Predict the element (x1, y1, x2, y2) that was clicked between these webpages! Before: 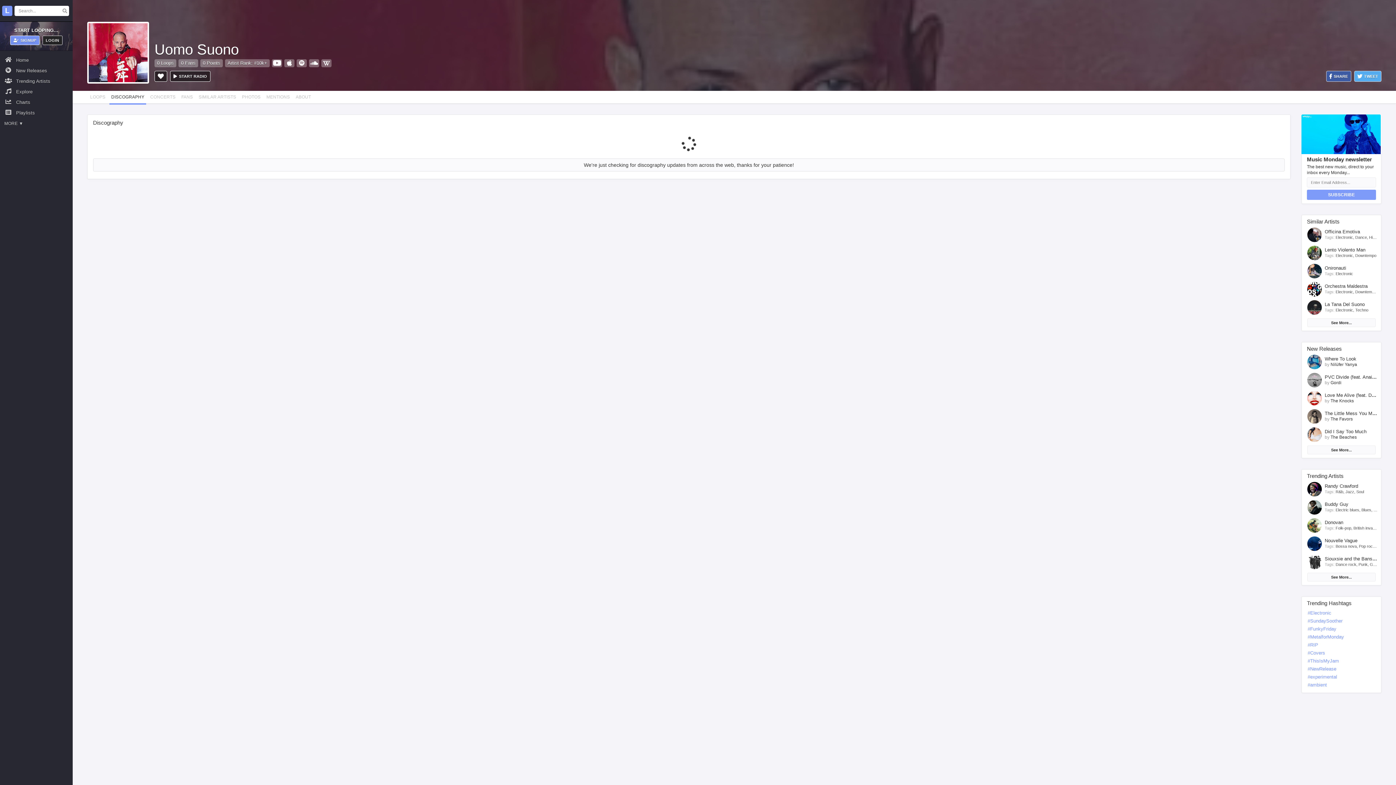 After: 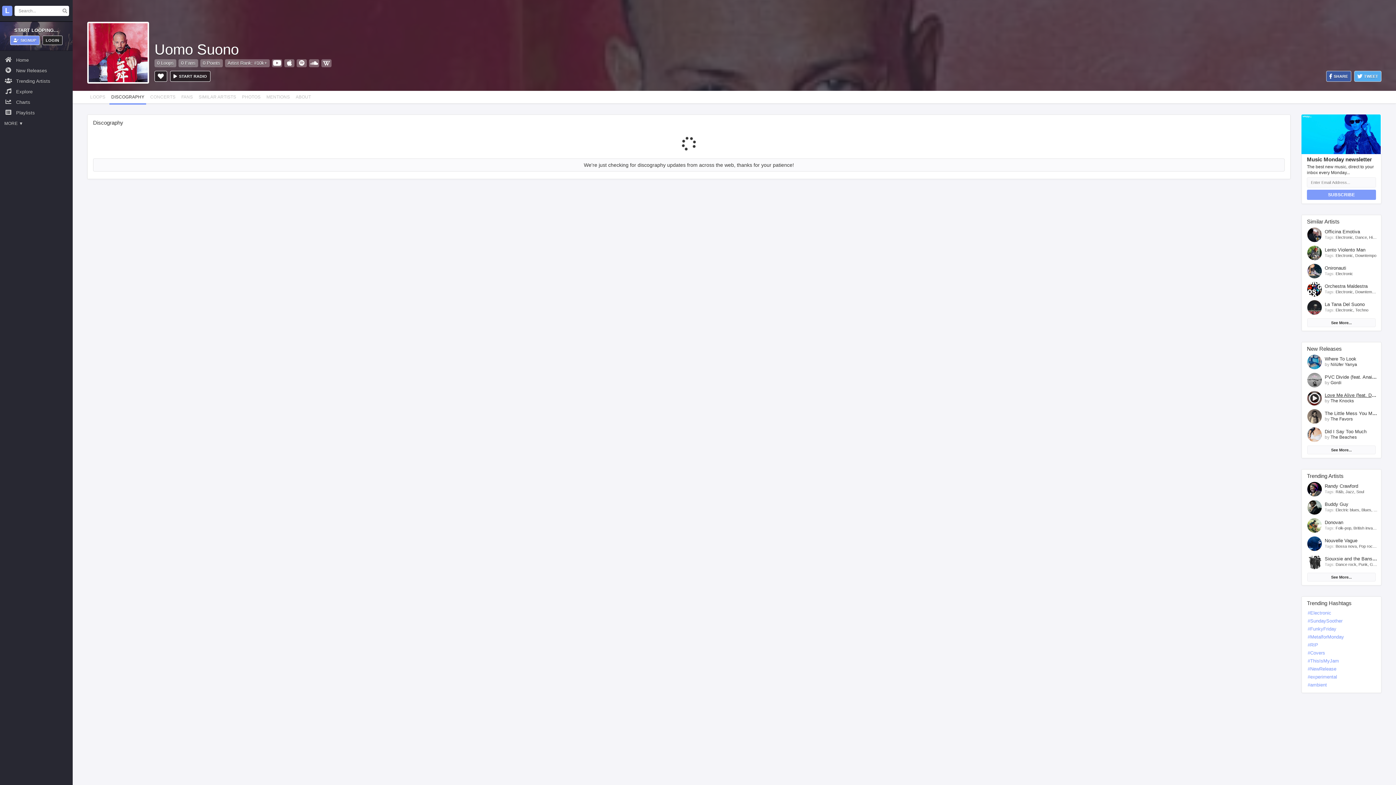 Action: bbox: (1325, 392, 1393, 398) label: Love Me Alive (feat. Dragonette)